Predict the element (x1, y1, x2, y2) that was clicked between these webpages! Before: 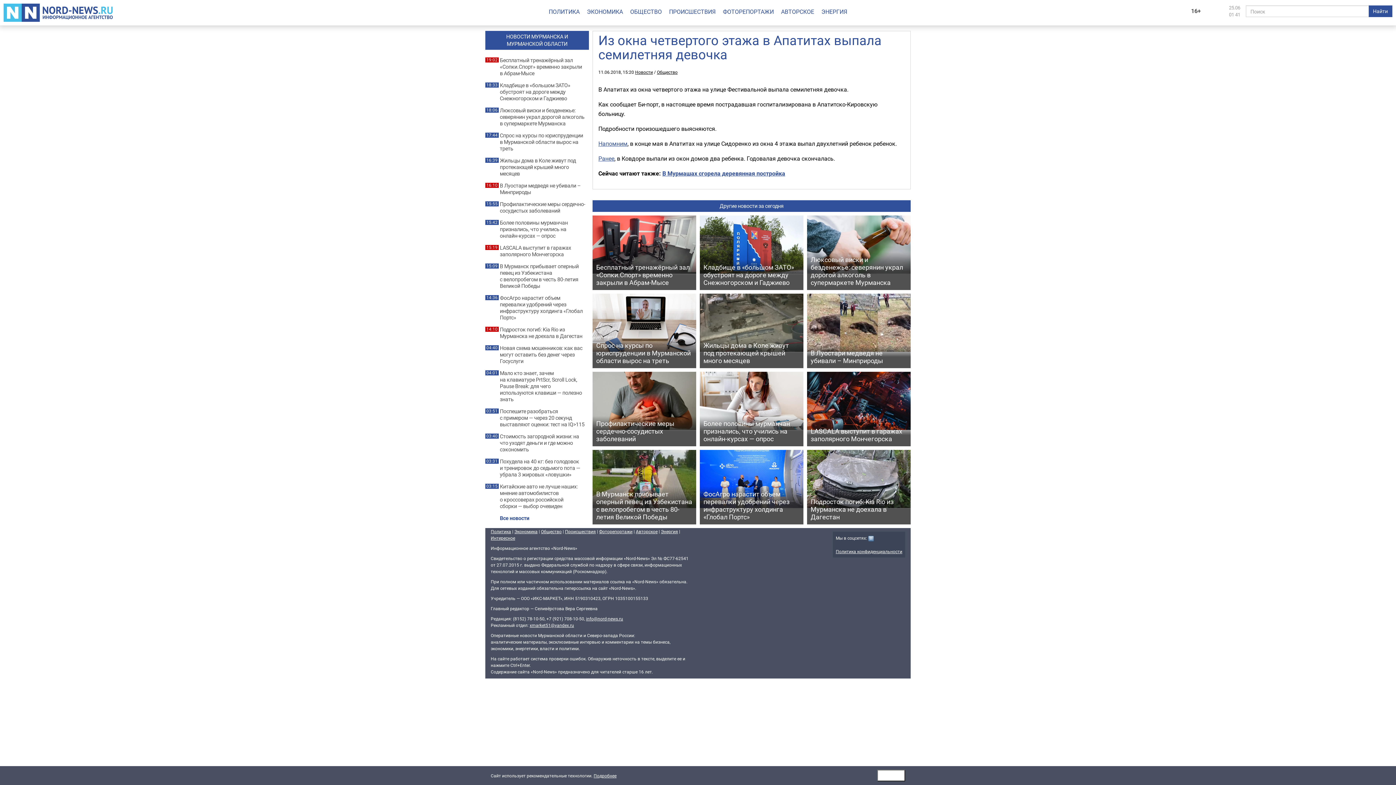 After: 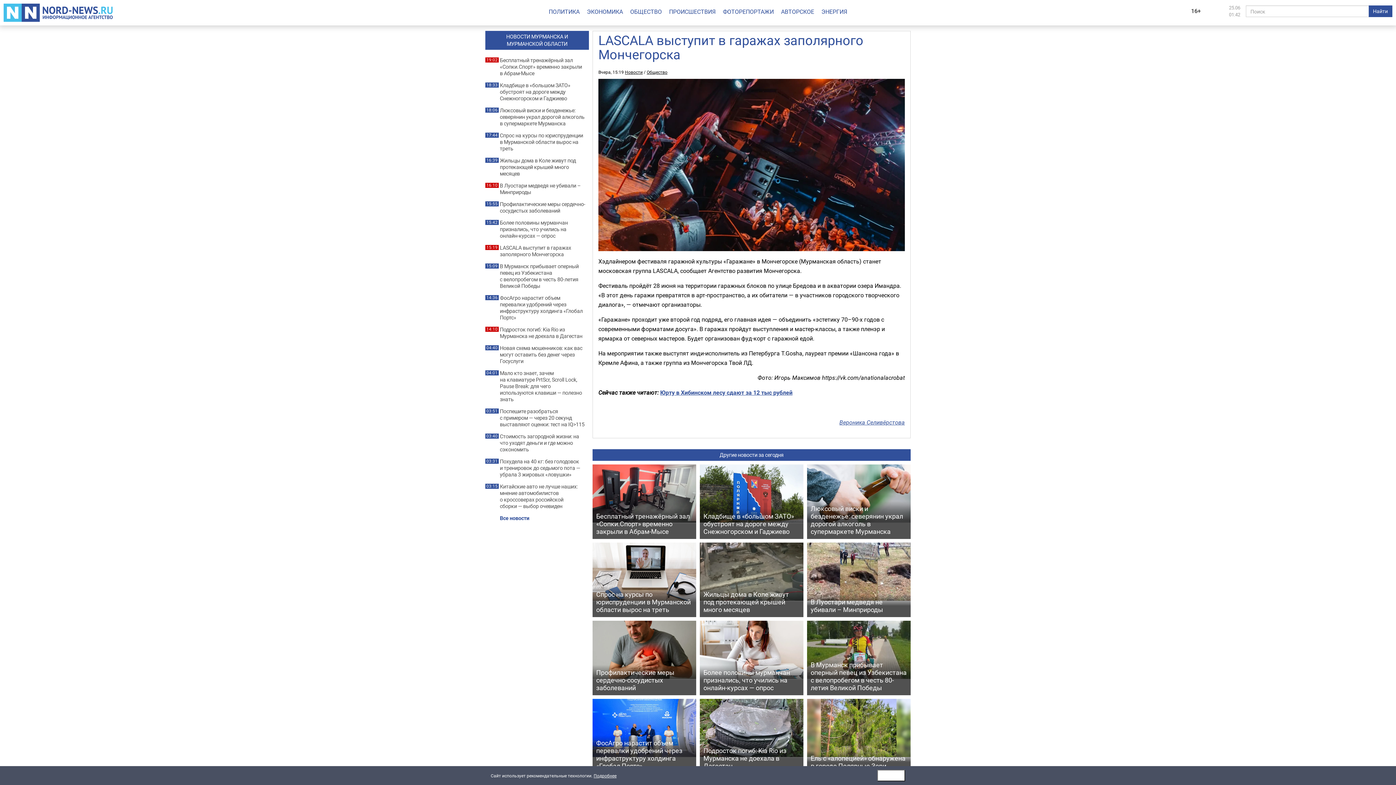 Action: bbox: (807, 372, 910, 446) label: LASCALA выступит в гаражах заполярного Мончегорска